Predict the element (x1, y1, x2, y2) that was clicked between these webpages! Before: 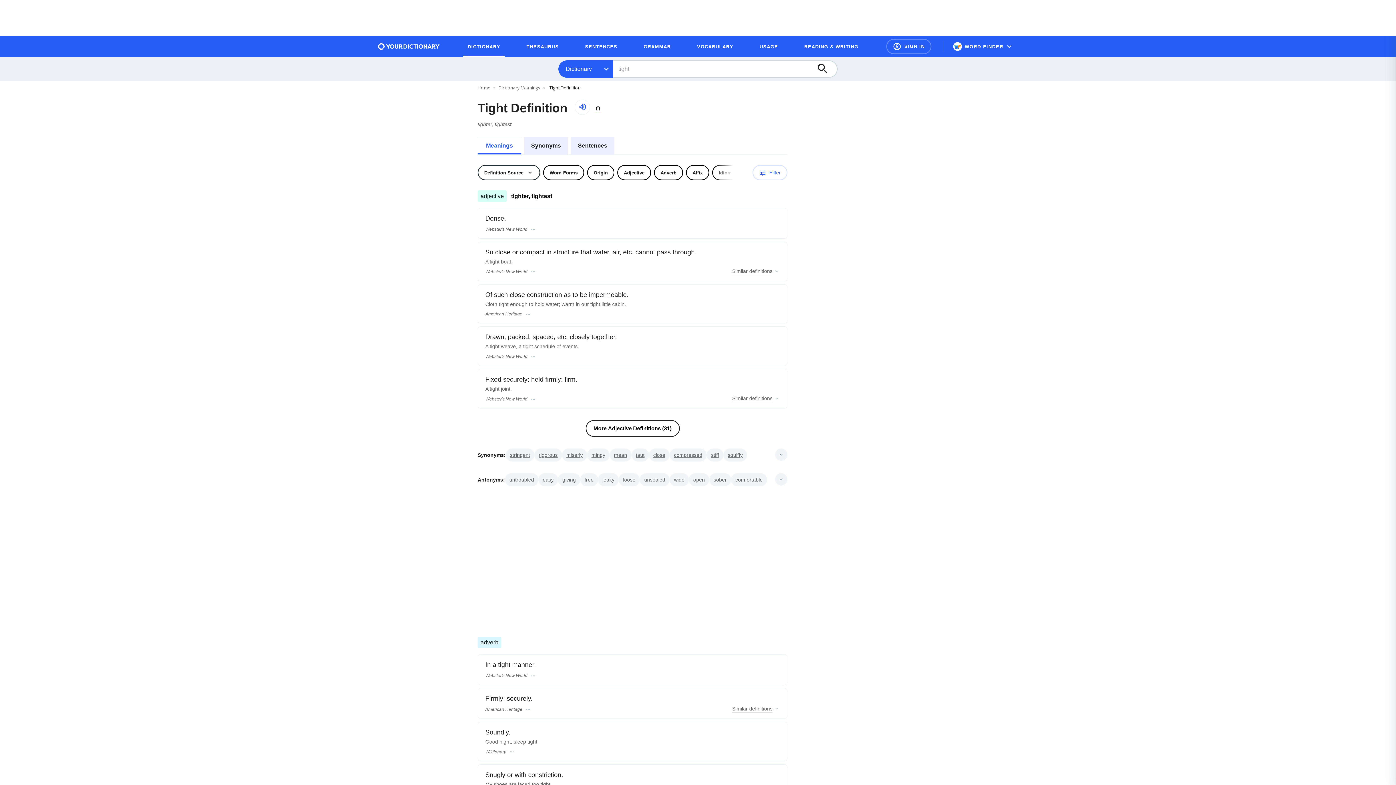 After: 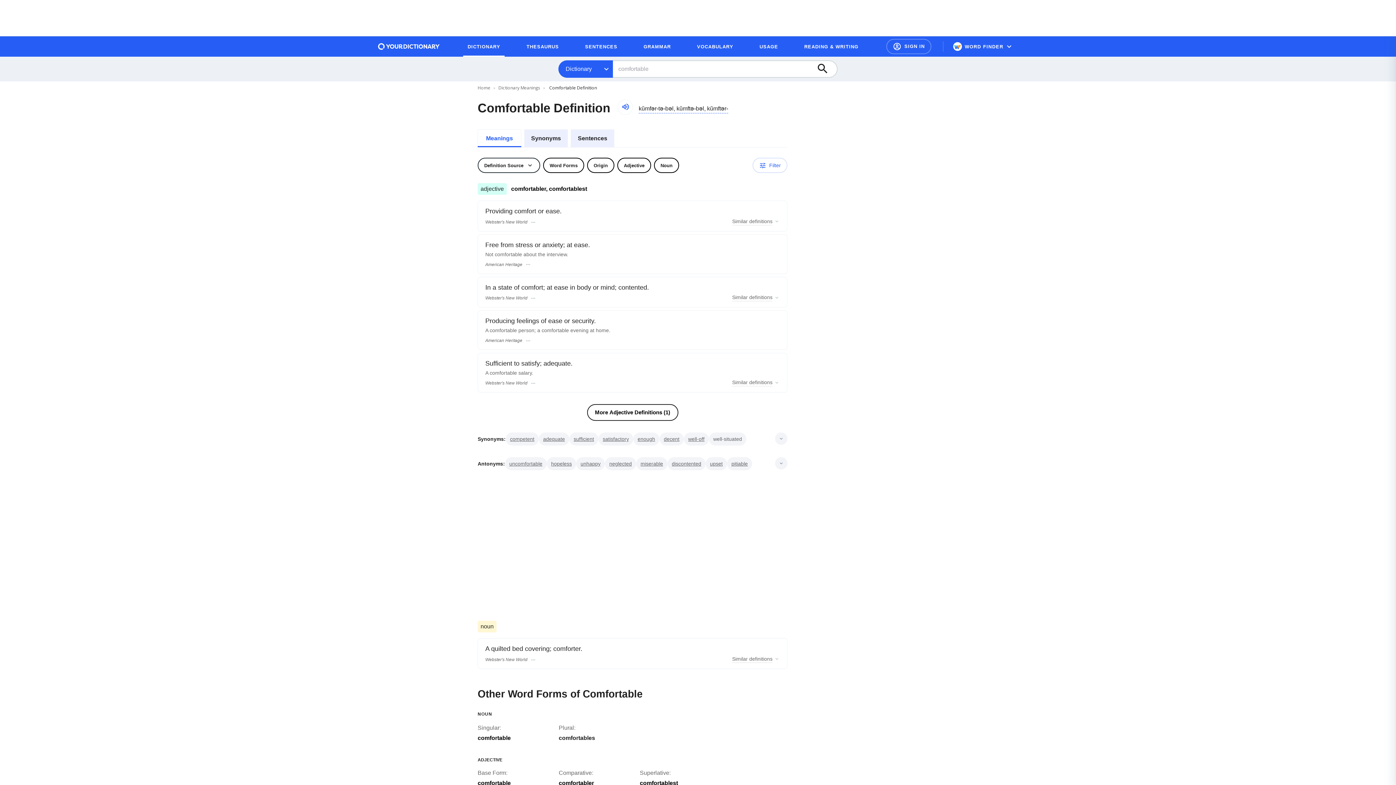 Action: bbox: (735, 477, 762, 482) label: comfortable